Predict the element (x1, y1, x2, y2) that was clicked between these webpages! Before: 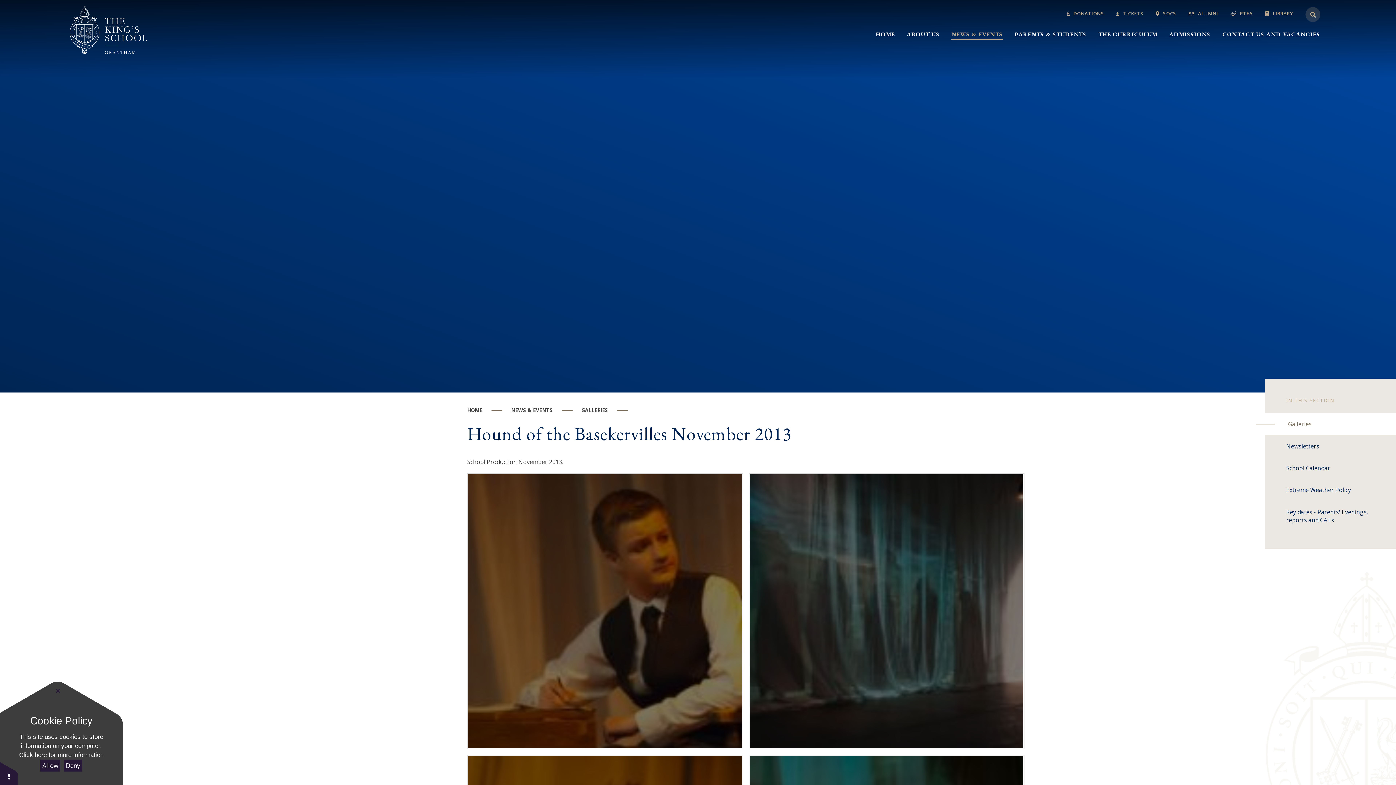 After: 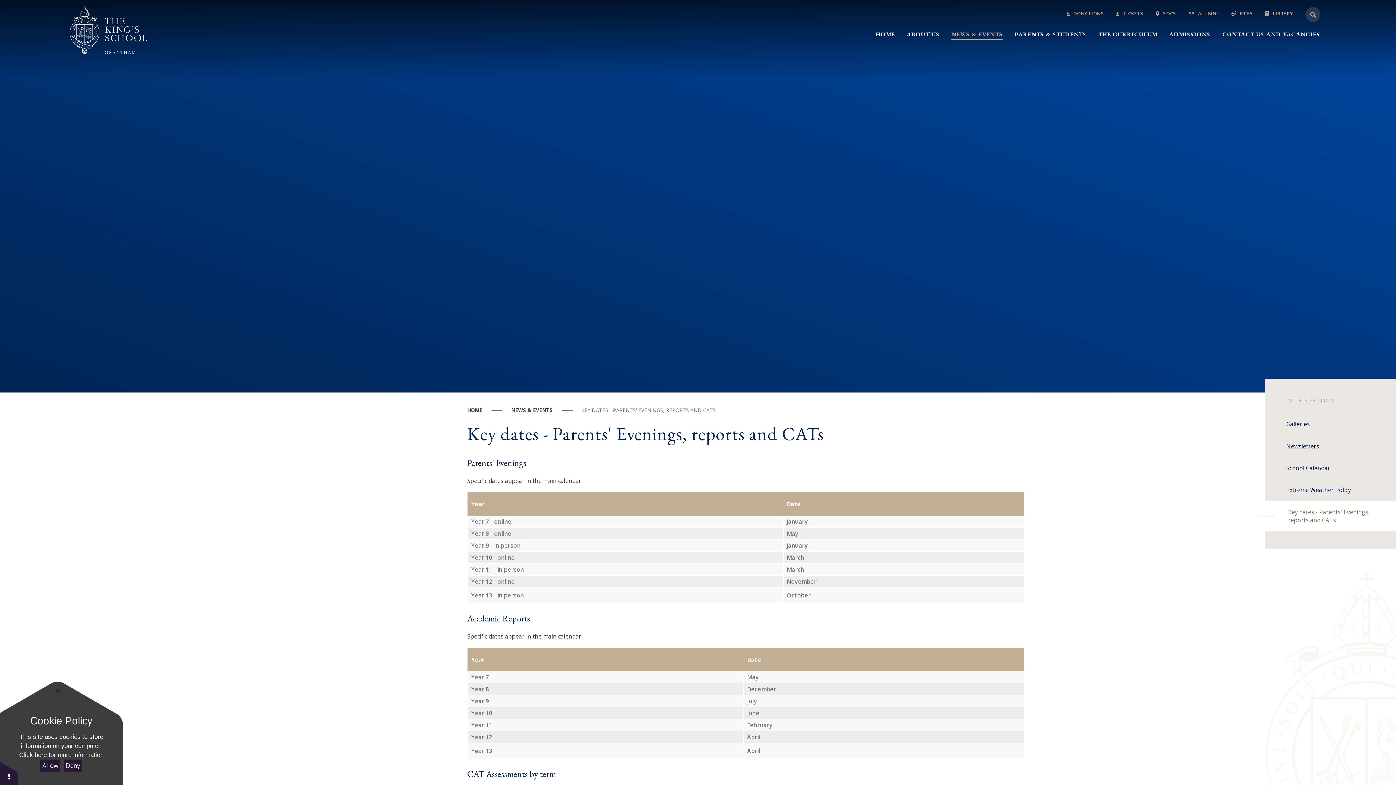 Action: bbox: (1265, 501, 1396, 531) label: Key dates - Parents' Evenings, reports and CATs